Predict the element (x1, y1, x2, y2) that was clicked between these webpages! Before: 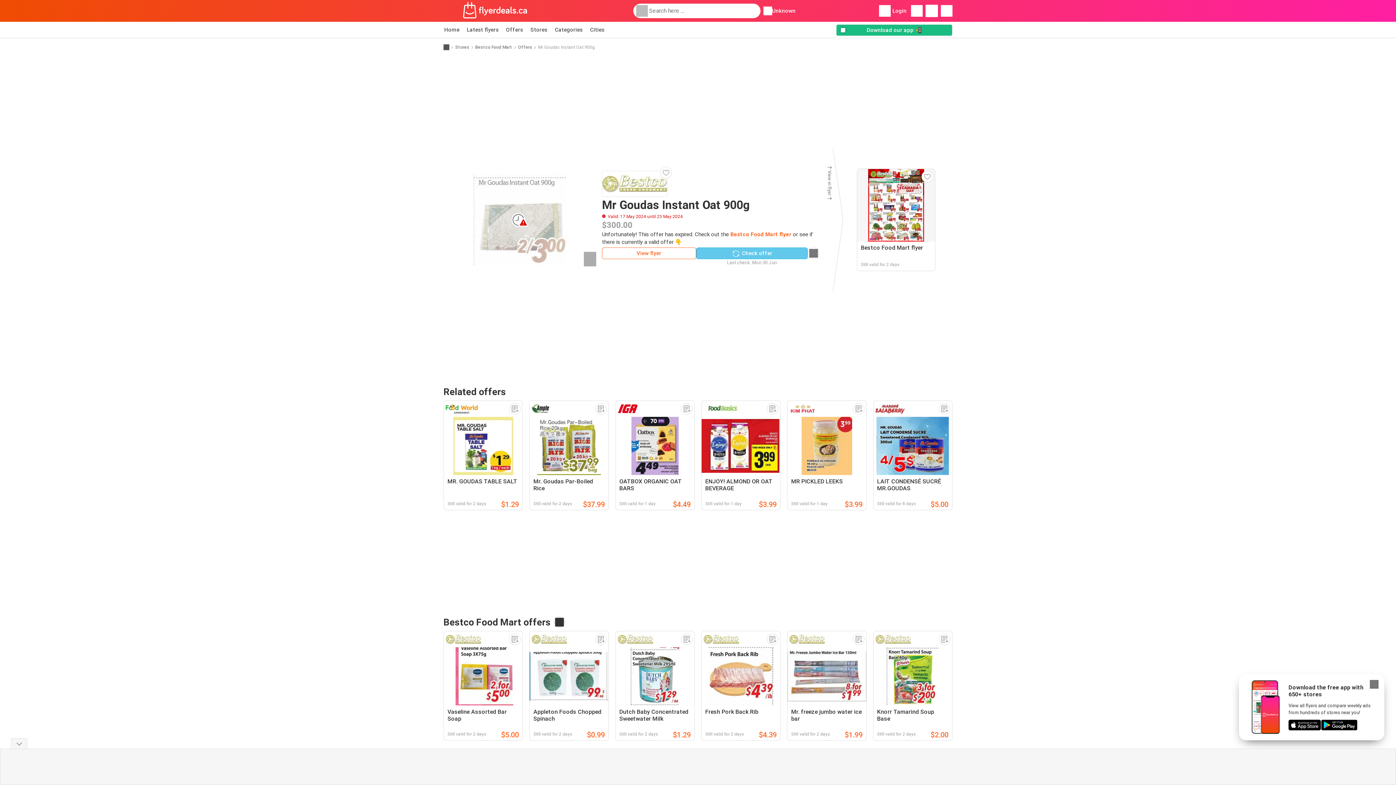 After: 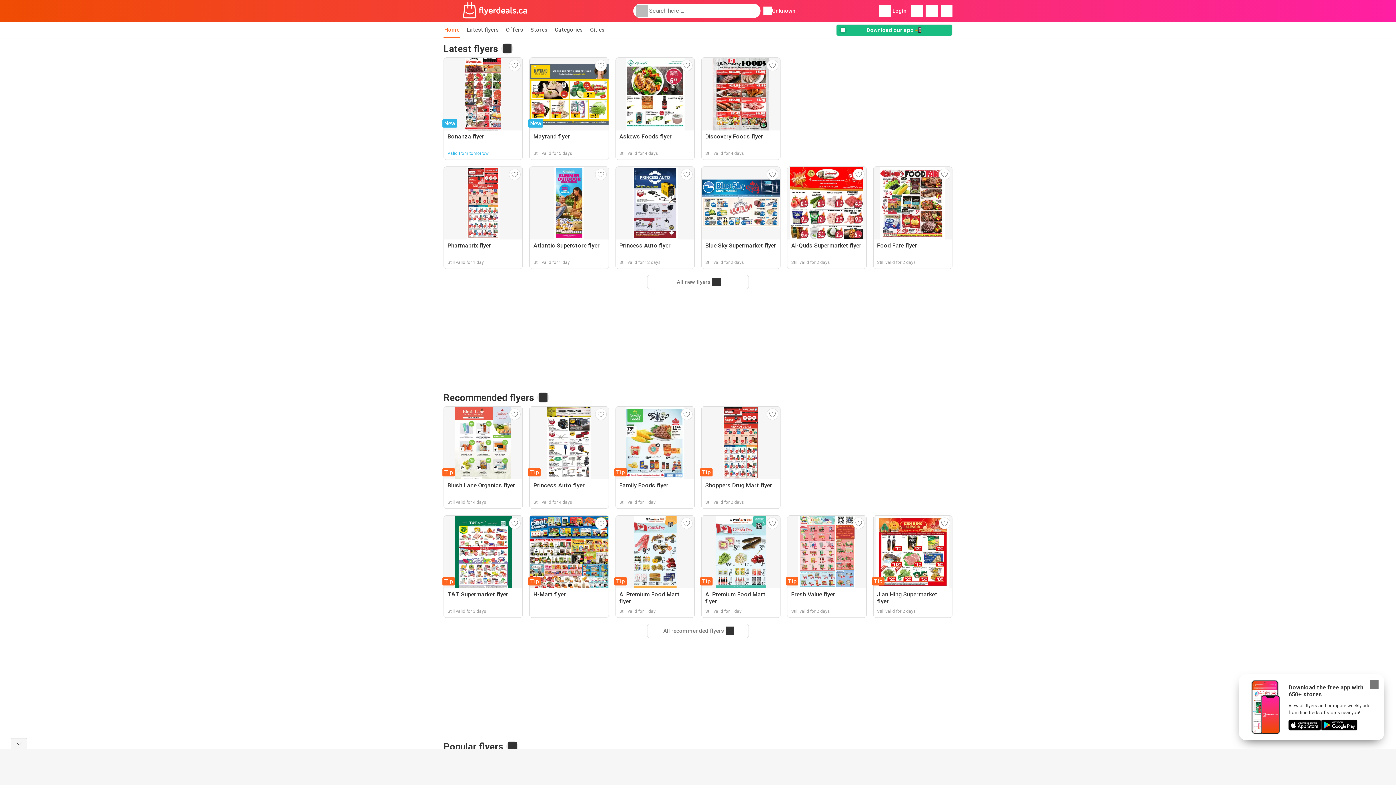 Action: bbox: (443, 44, 449, 50)